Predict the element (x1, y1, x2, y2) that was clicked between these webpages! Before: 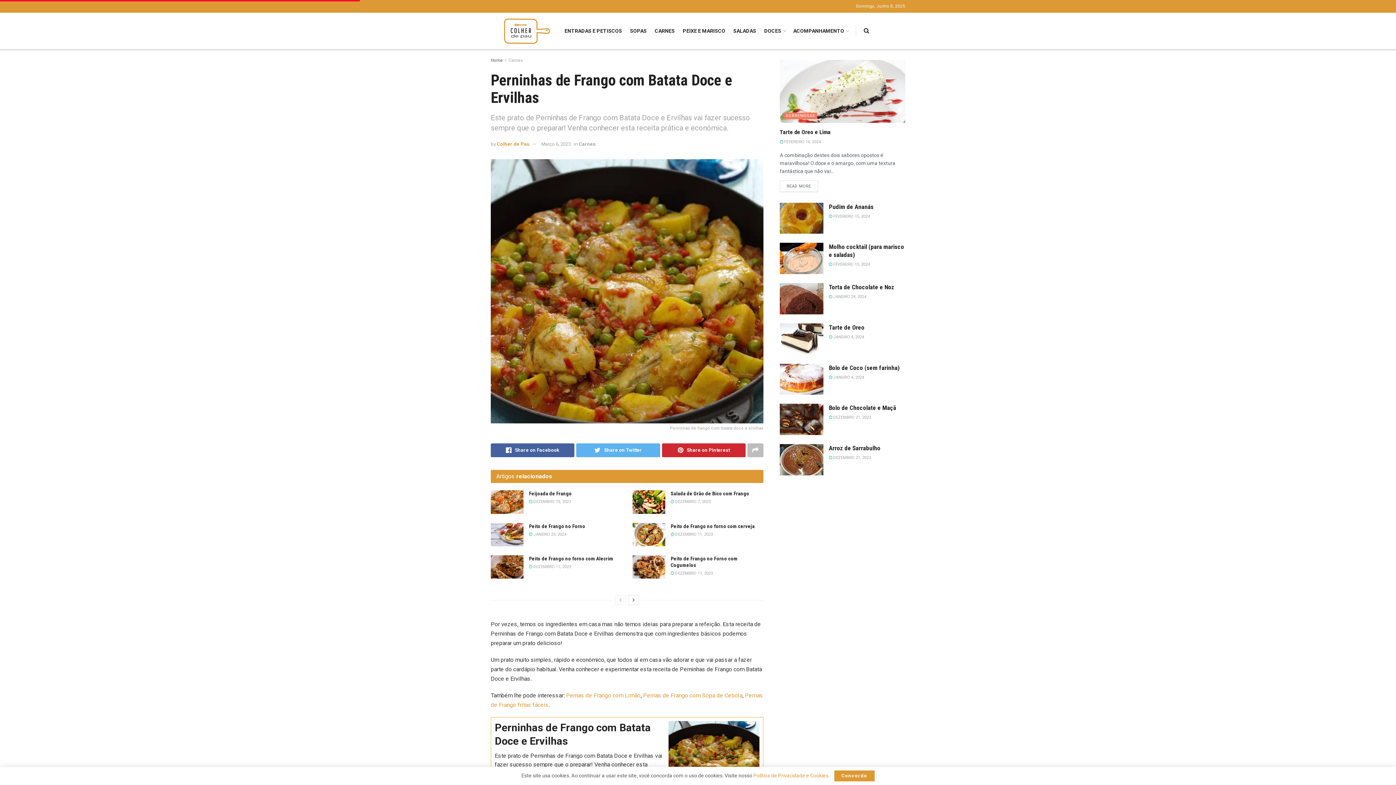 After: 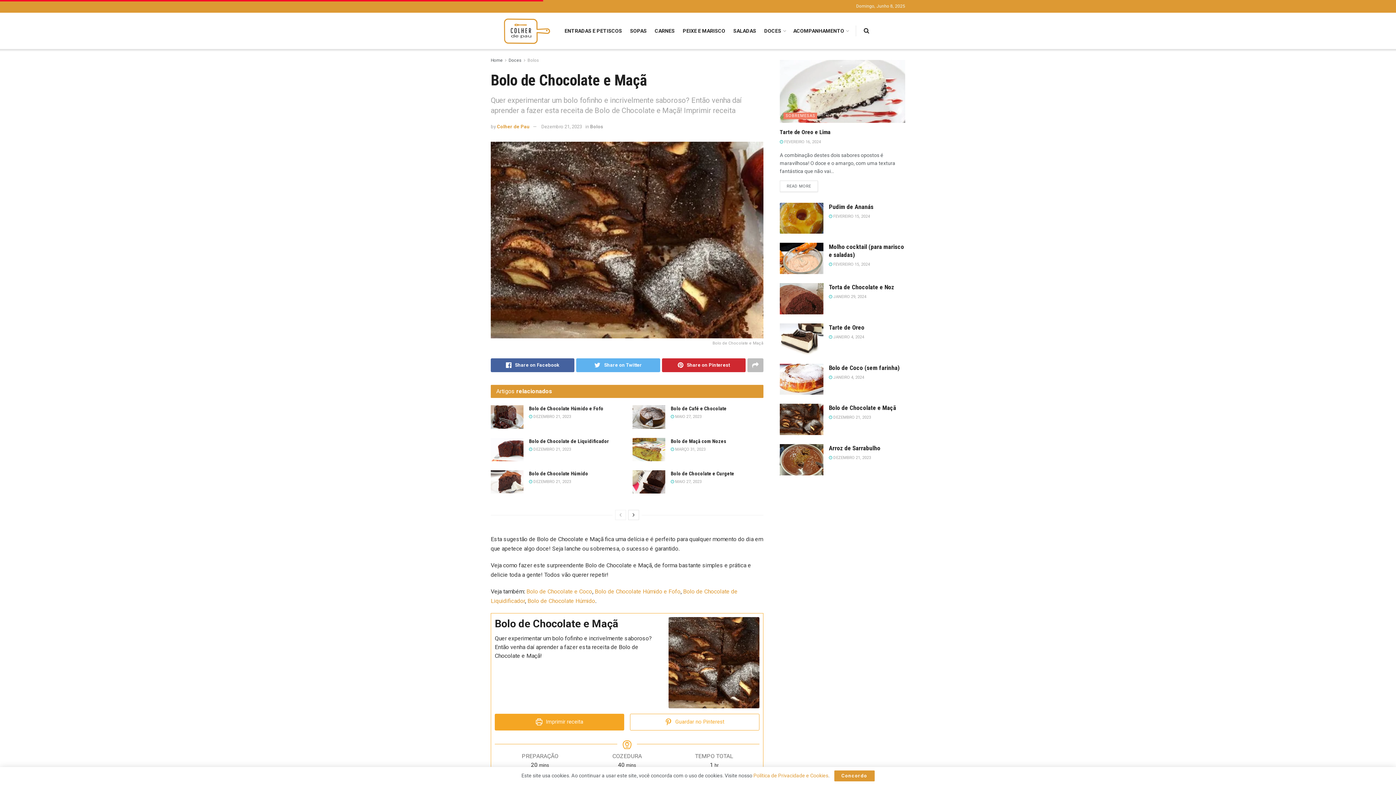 Action: label:  DEZEMBRO 21, 2023 bbox: (829, 415, 871, 420)